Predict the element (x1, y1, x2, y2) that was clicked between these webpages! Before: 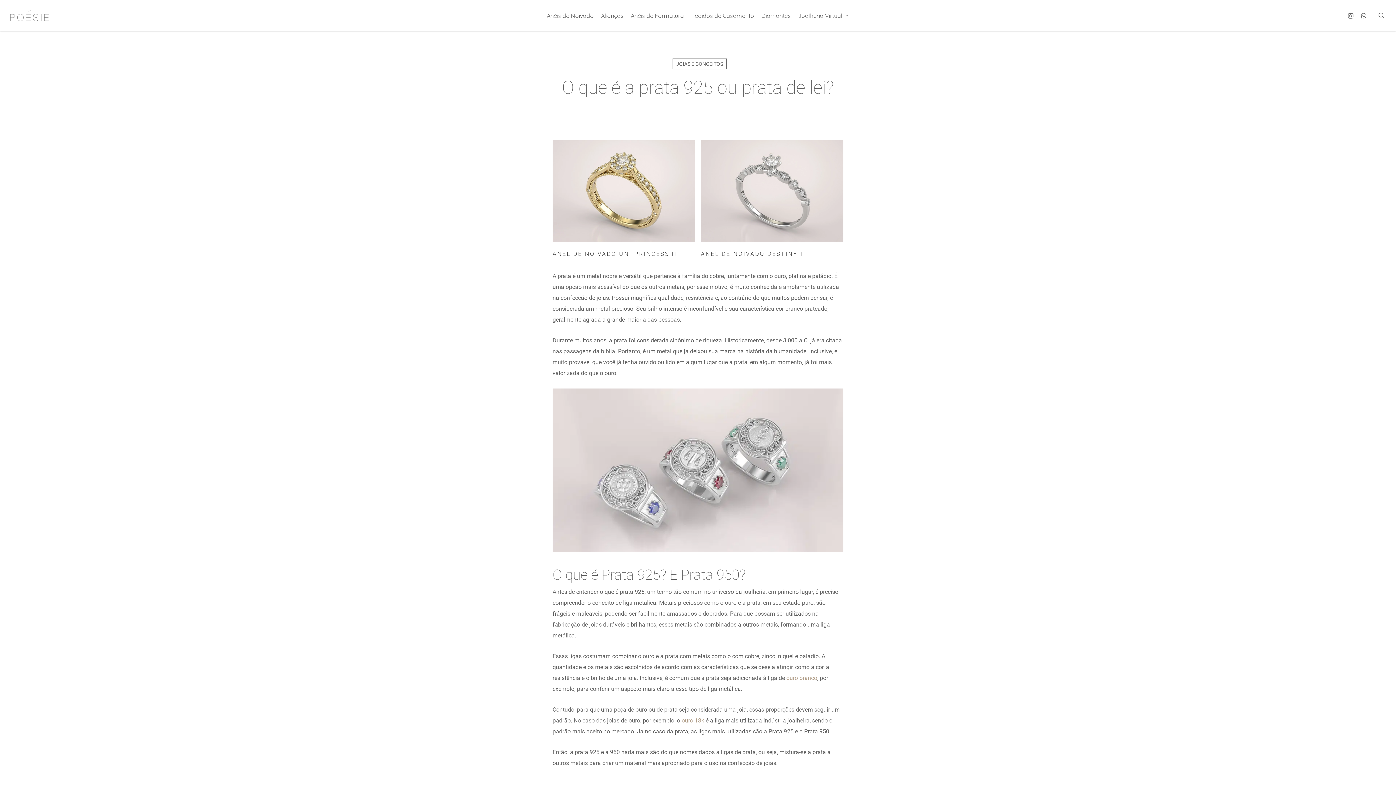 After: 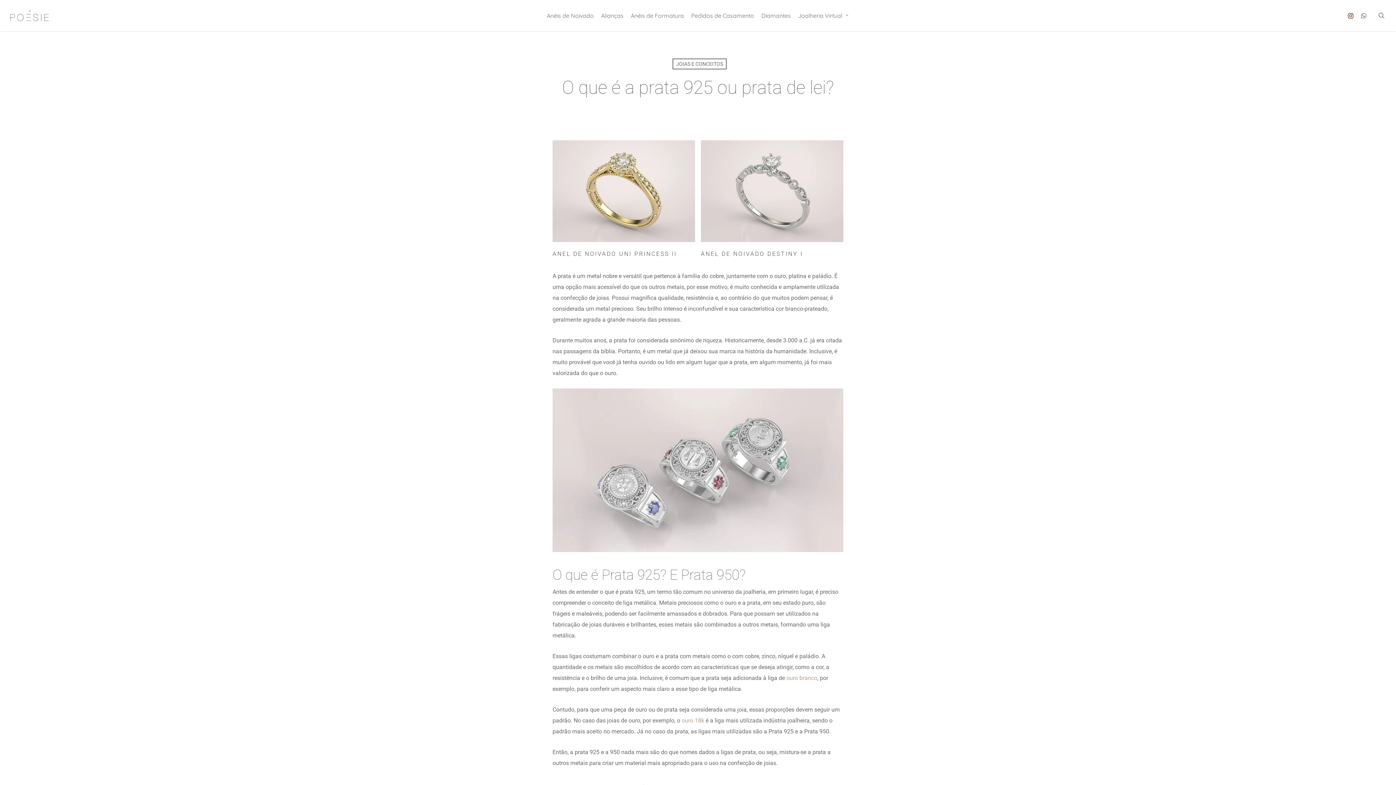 Action: label: instagram bbox: (1344, 11, 1357, 19)